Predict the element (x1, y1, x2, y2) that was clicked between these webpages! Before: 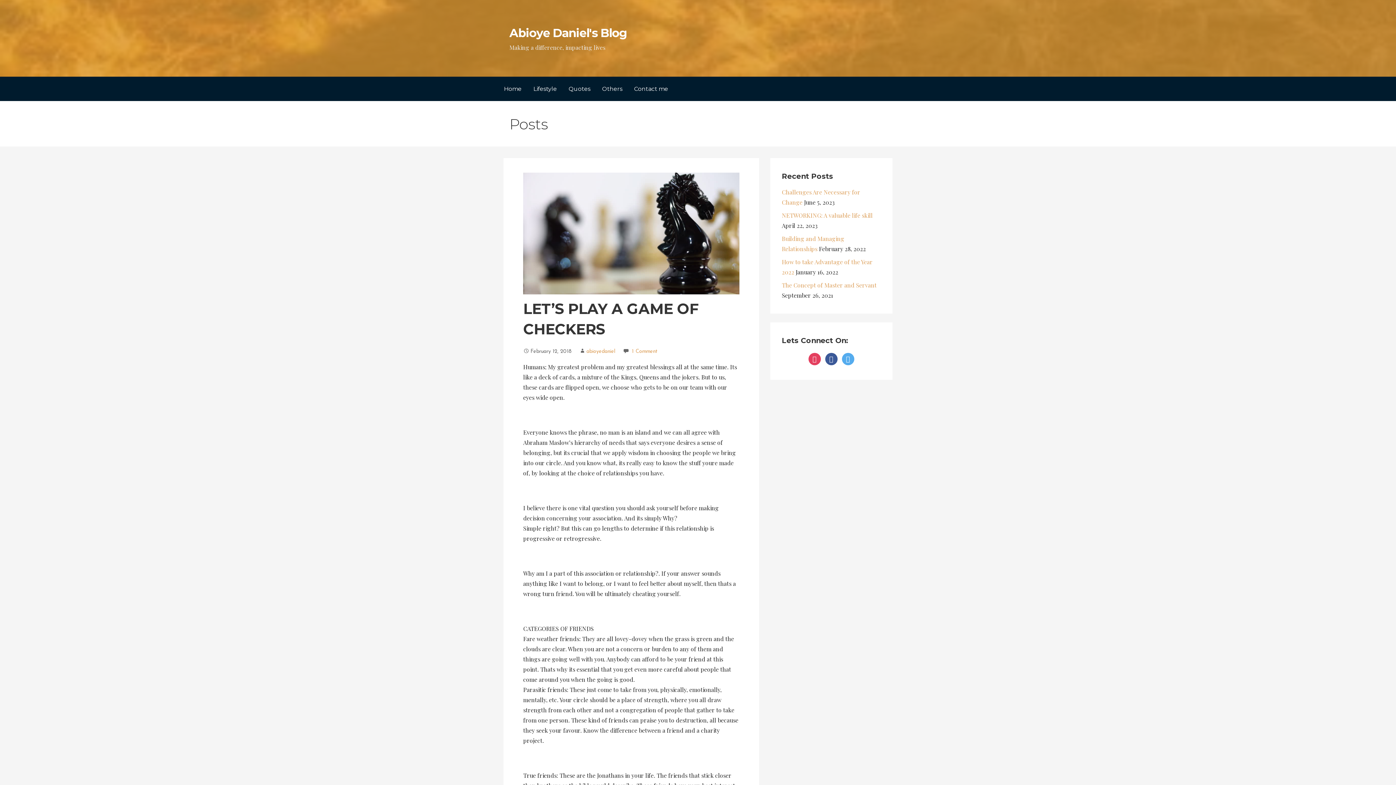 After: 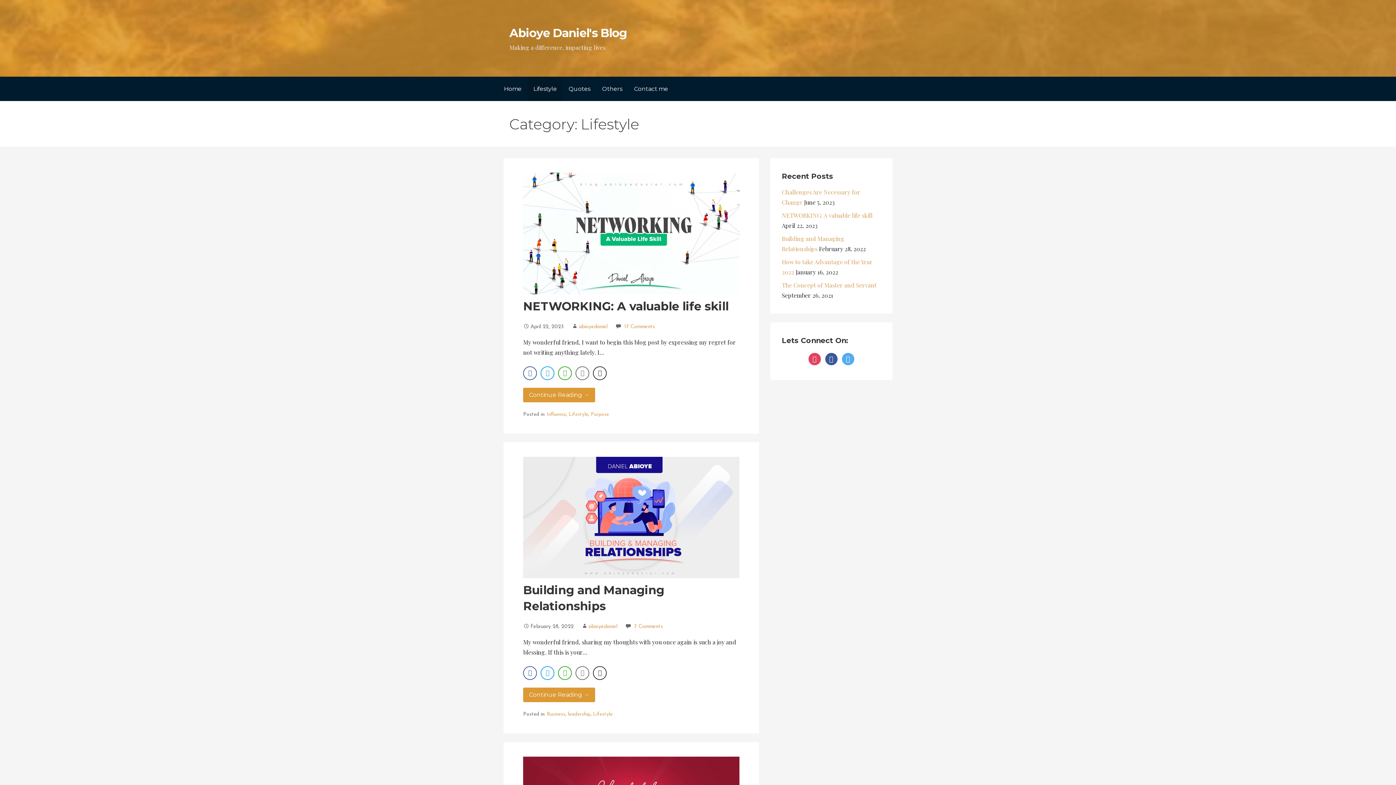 Action: bbox: (527, 76, 562, 101) label: Lifestyle